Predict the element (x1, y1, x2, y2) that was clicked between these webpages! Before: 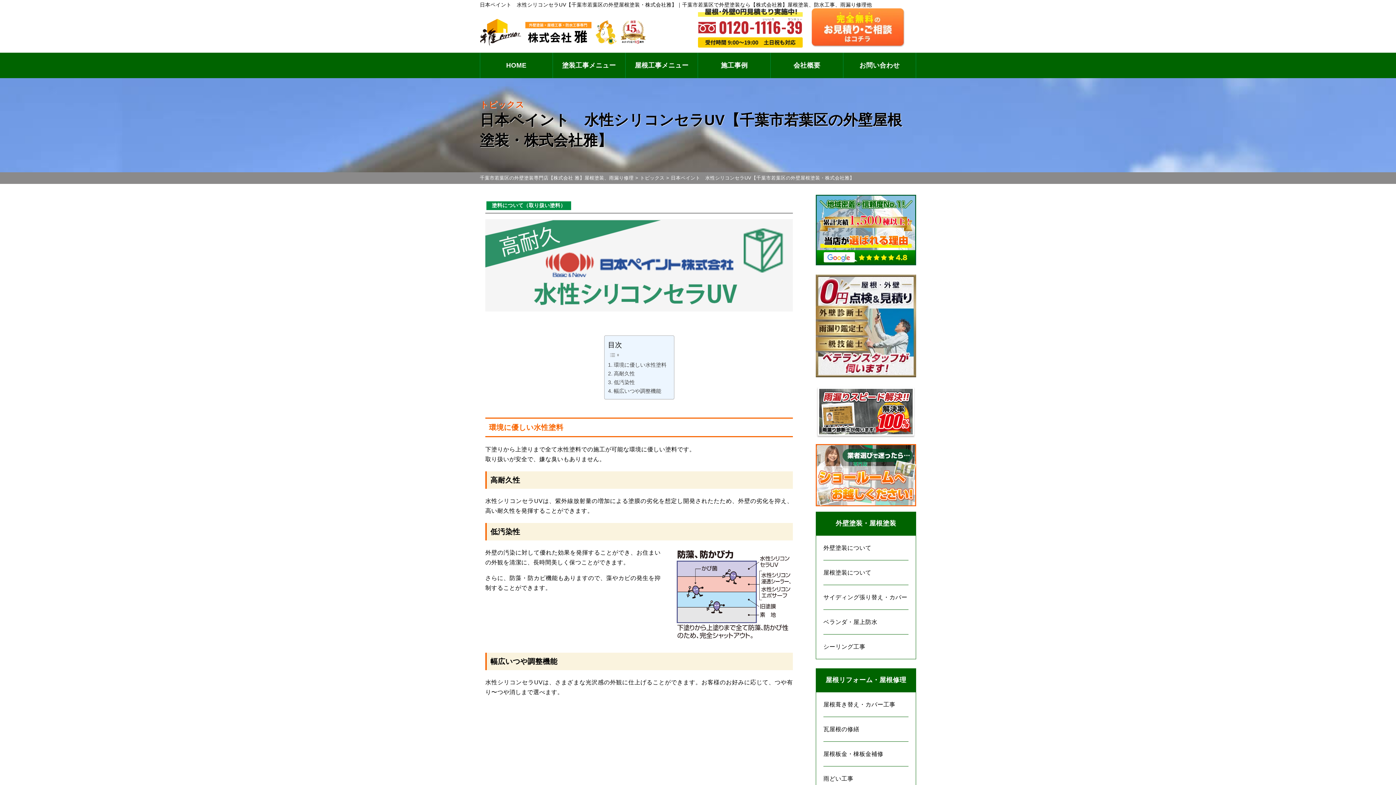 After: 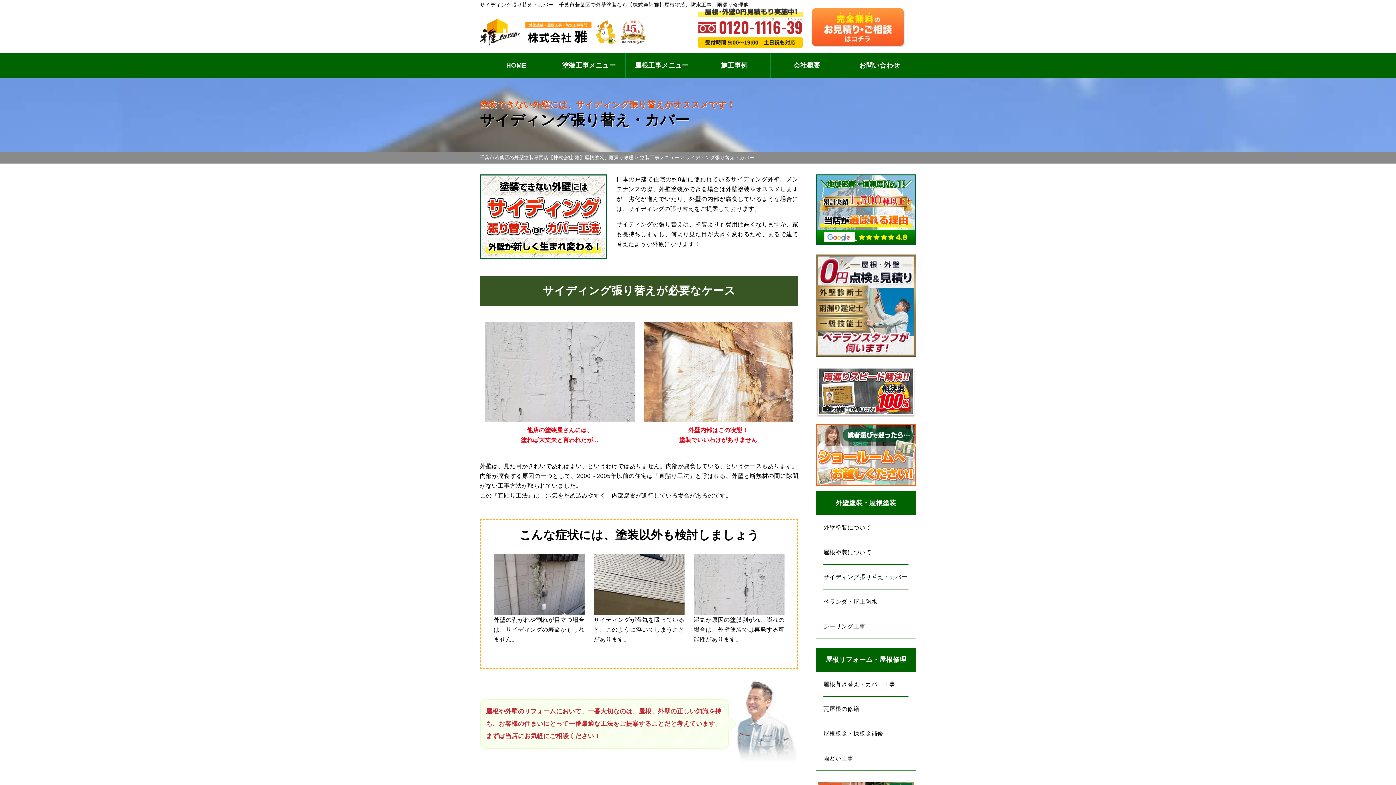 Action: bbox: (823, 592, 908, 602) label: サイディング張り替え・カバー